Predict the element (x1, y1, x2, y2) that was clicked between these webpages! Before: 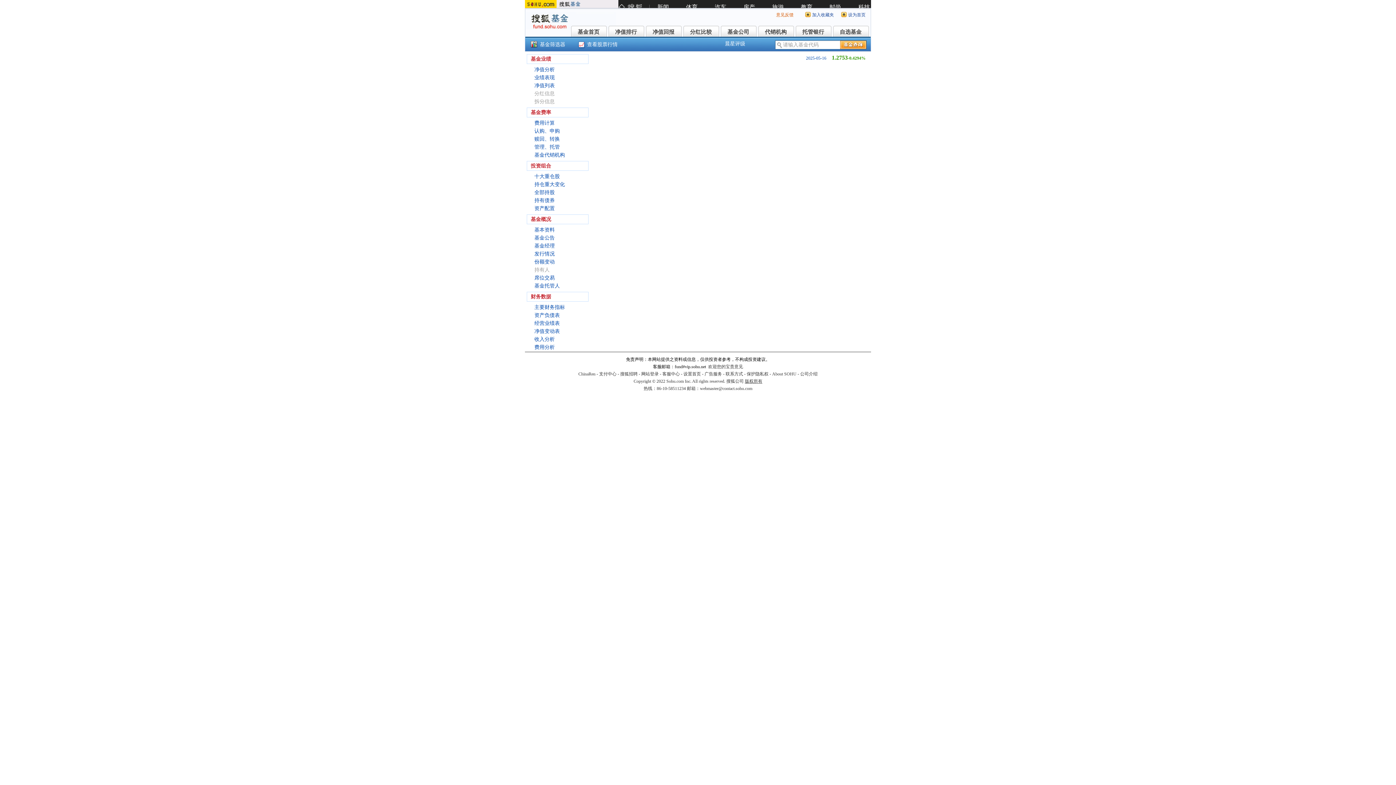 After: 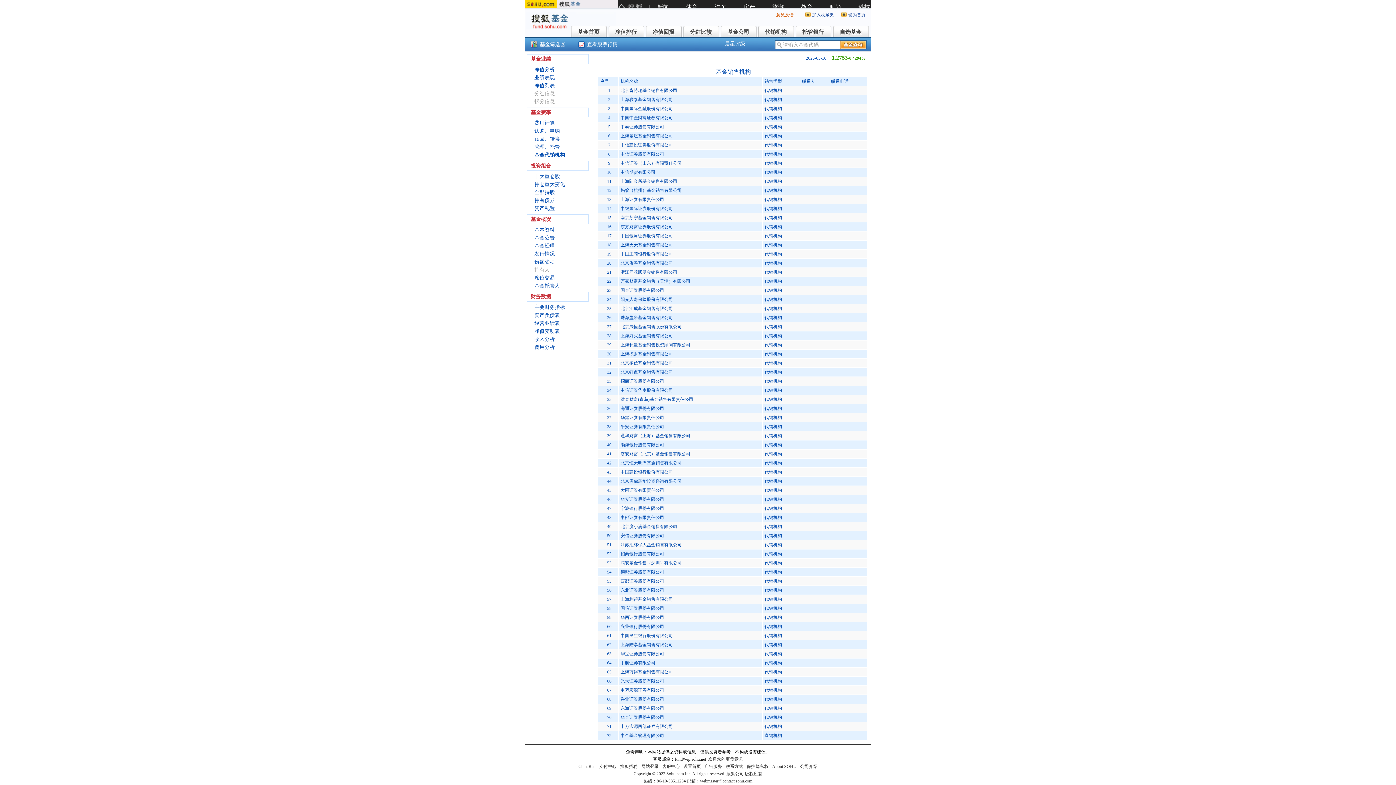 Action: bbox: (534, 152, 565, 157) label: 基金代销机构